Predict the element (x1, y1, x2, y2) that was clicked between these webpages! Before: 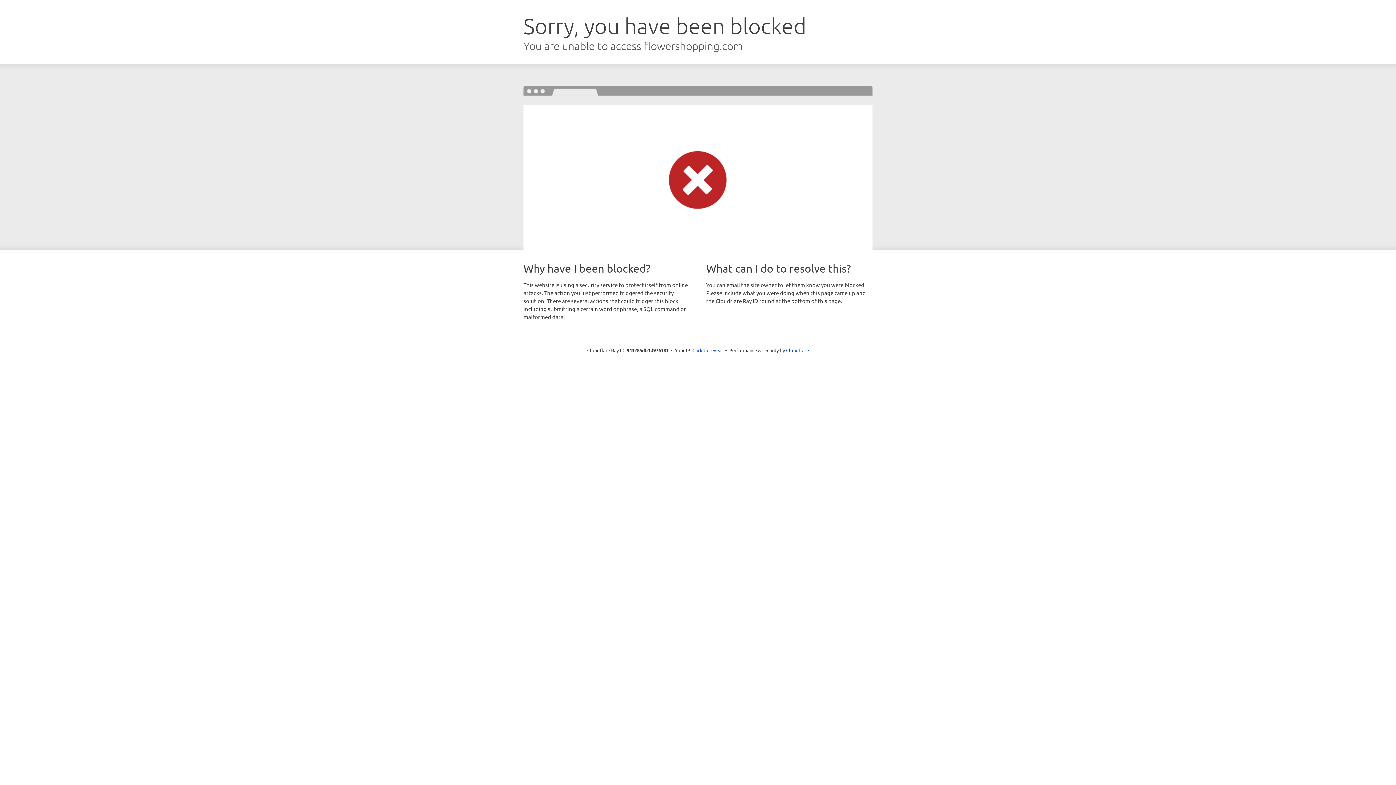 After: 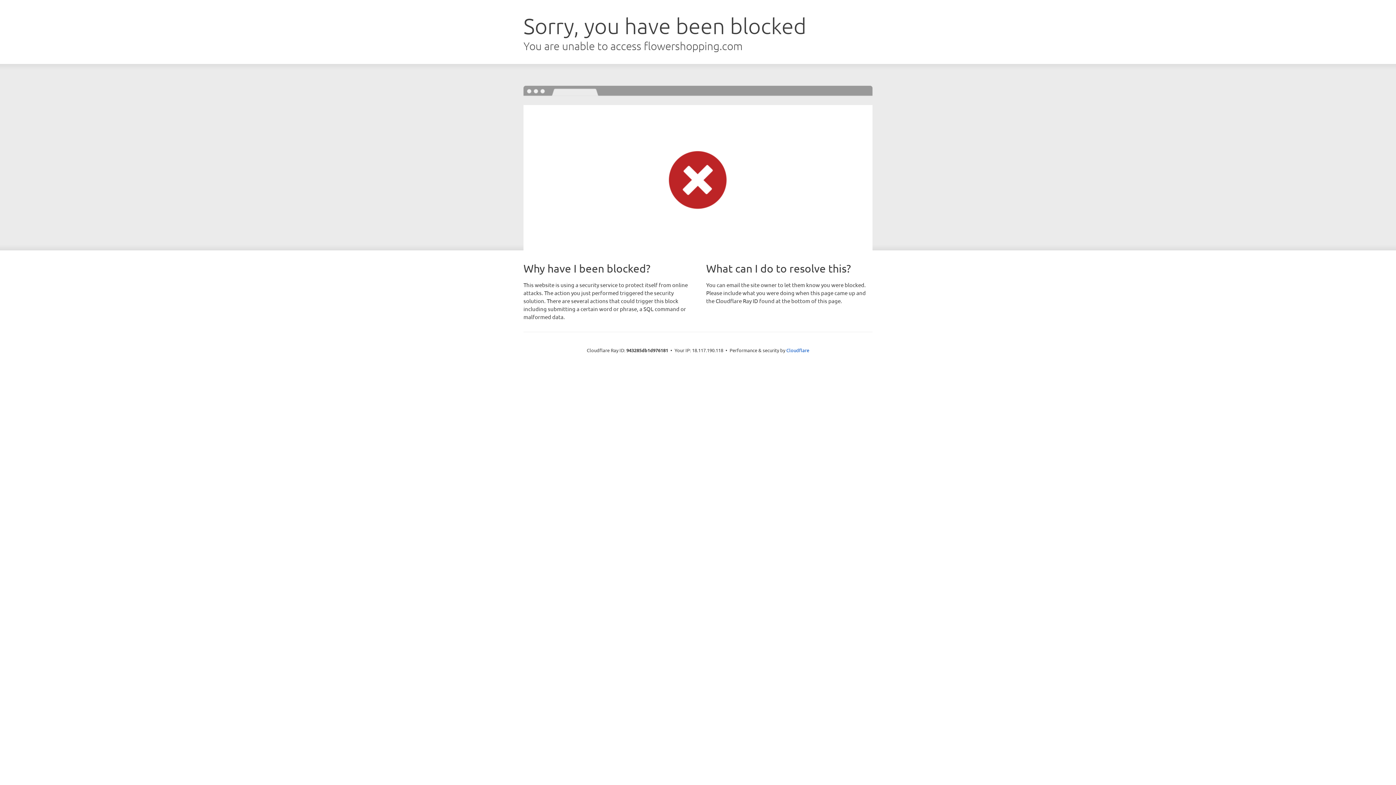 Action: bbox: (692, 346, 723, 353) label: Click to reveal